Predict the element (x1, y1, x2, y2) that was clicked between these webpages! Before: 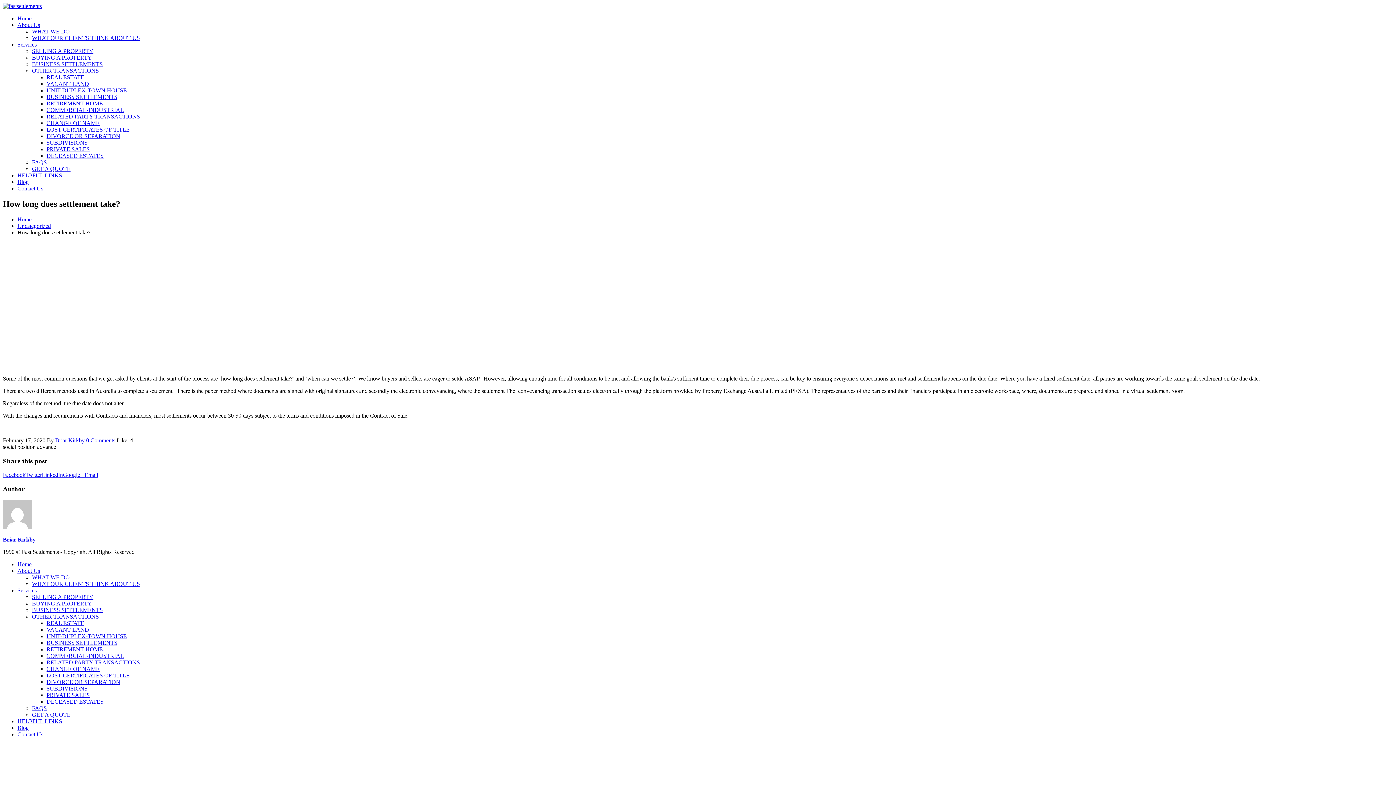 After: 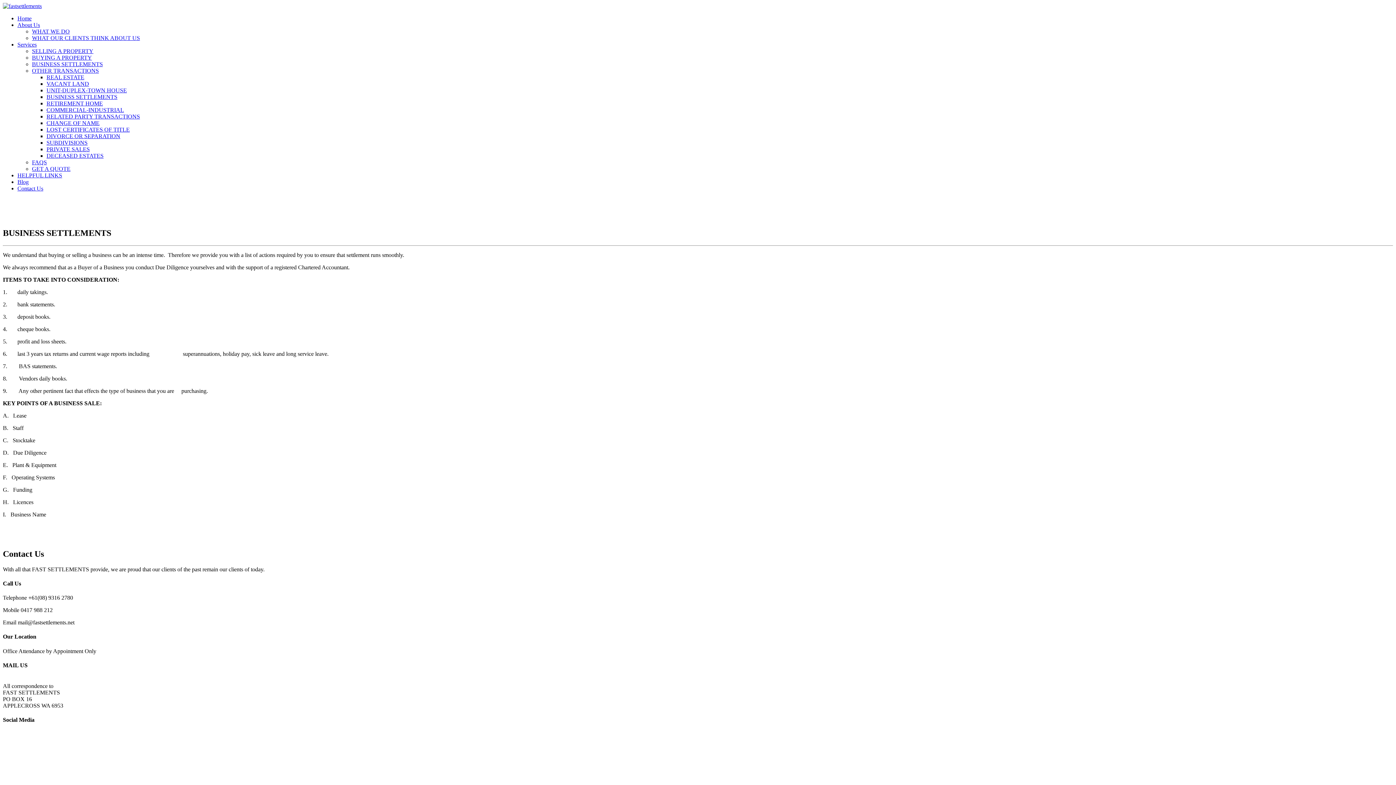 Action: label: BUSINESS SETTLEMENTS bbox: (32, 607, 102, 613)